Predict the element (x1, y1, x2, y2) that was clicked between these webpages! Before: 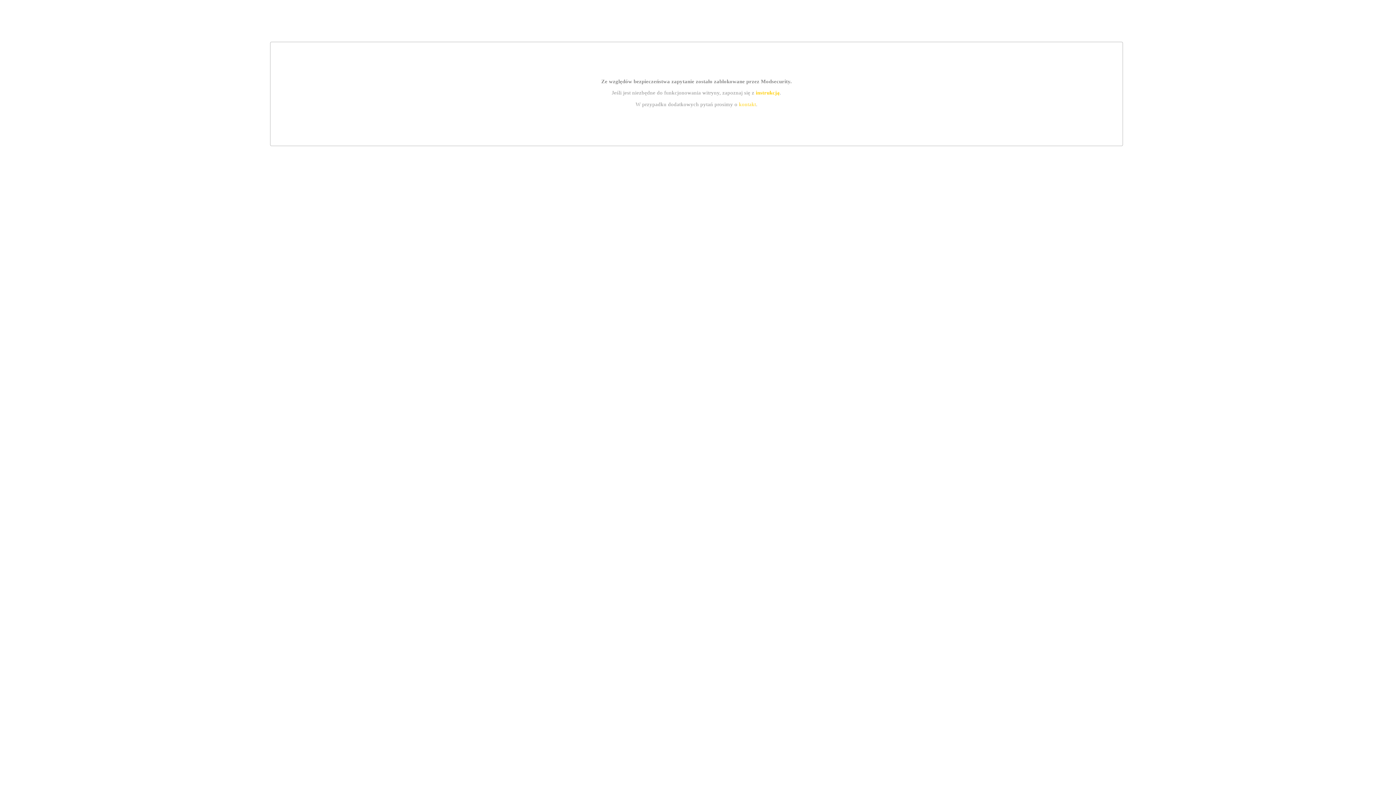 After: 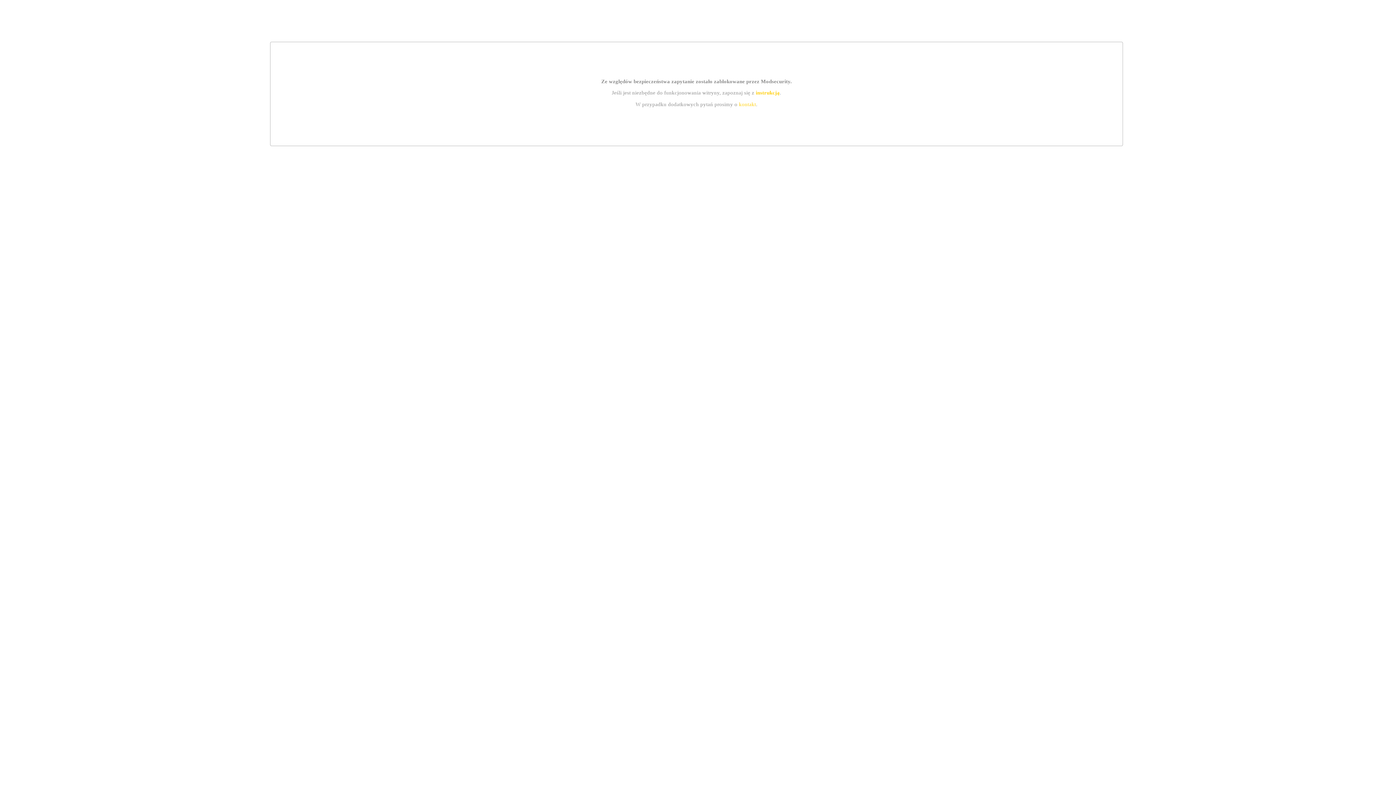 Action: bbox: (755, 89, 779, 95) label: instrukcją